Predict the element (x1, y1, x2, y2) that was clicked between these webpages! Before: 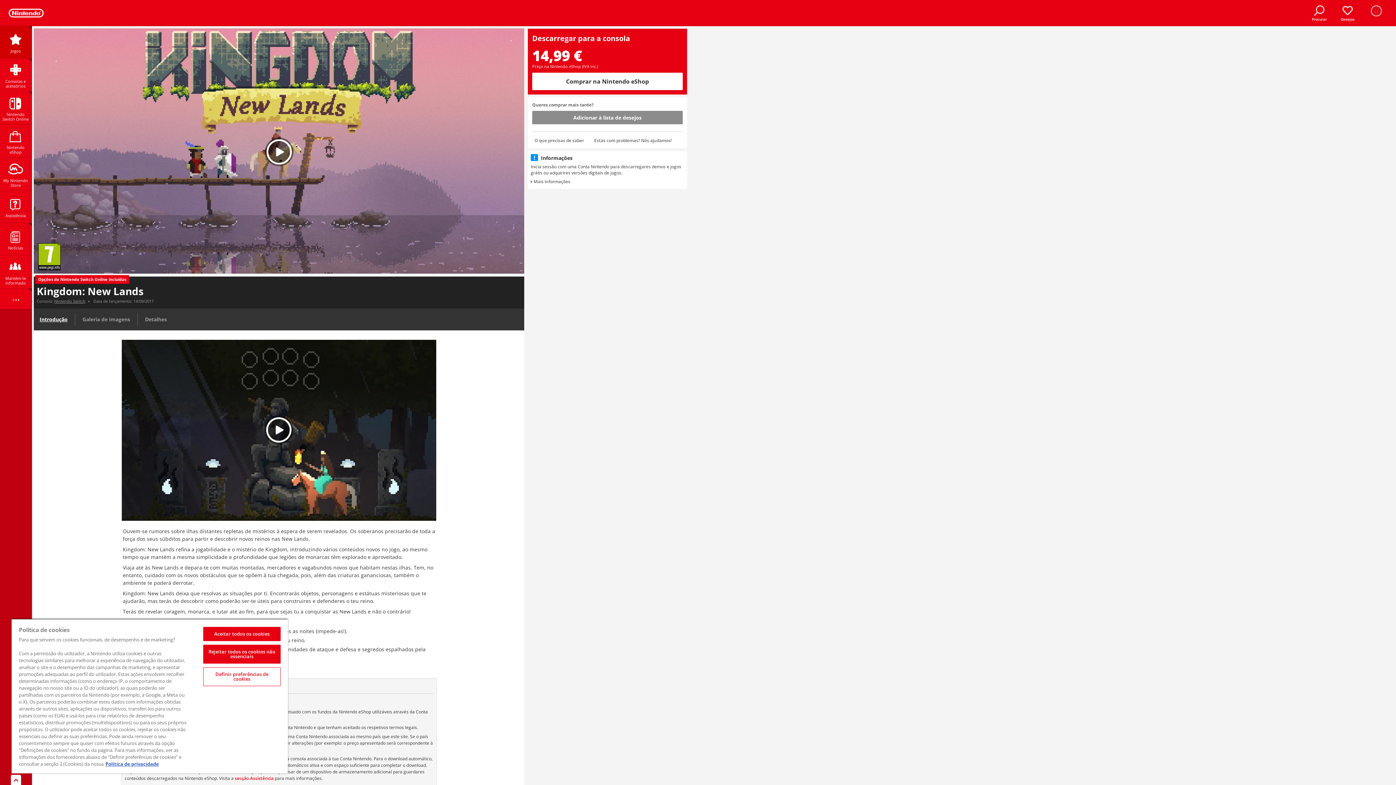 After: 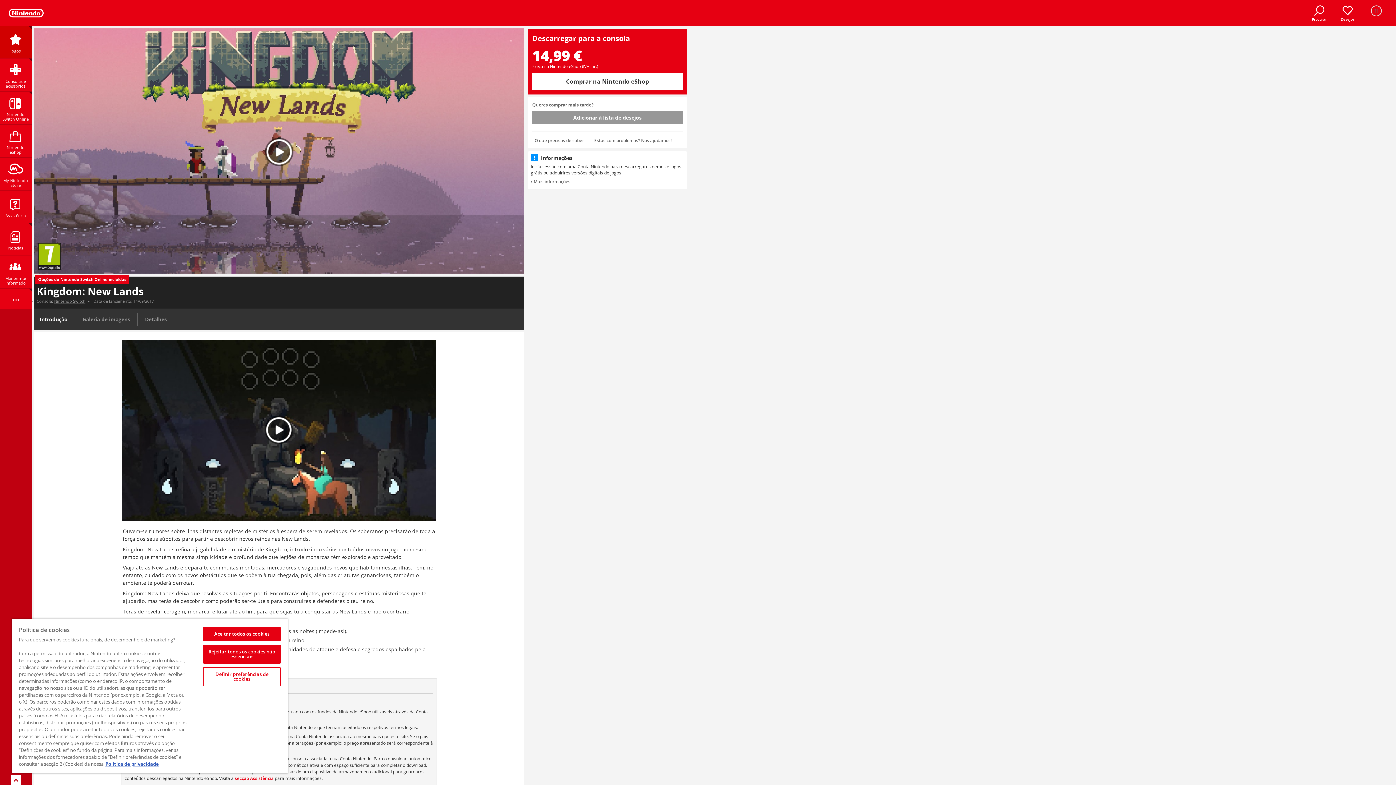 Action: bbox: (532, 110, 682, 124) label: Adicionar à lista de desejos